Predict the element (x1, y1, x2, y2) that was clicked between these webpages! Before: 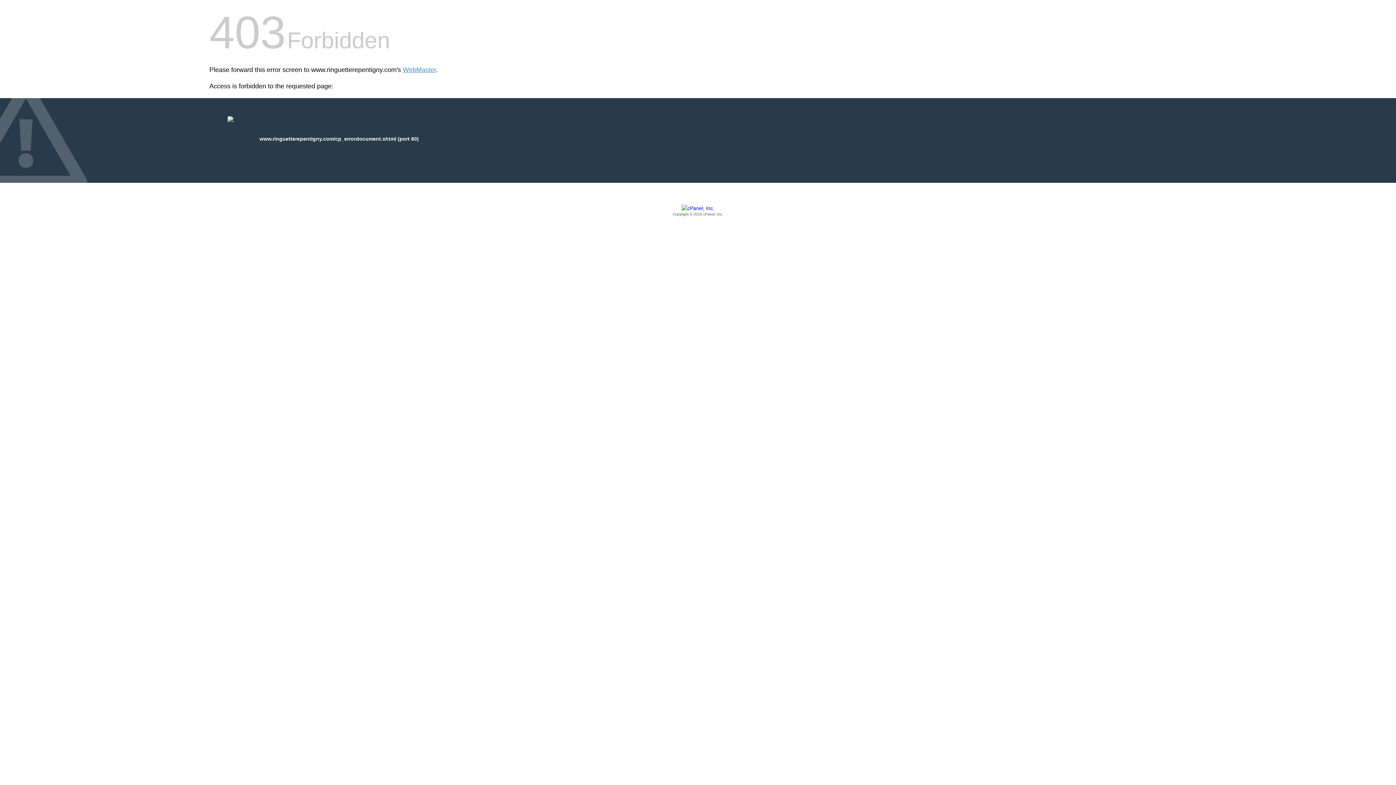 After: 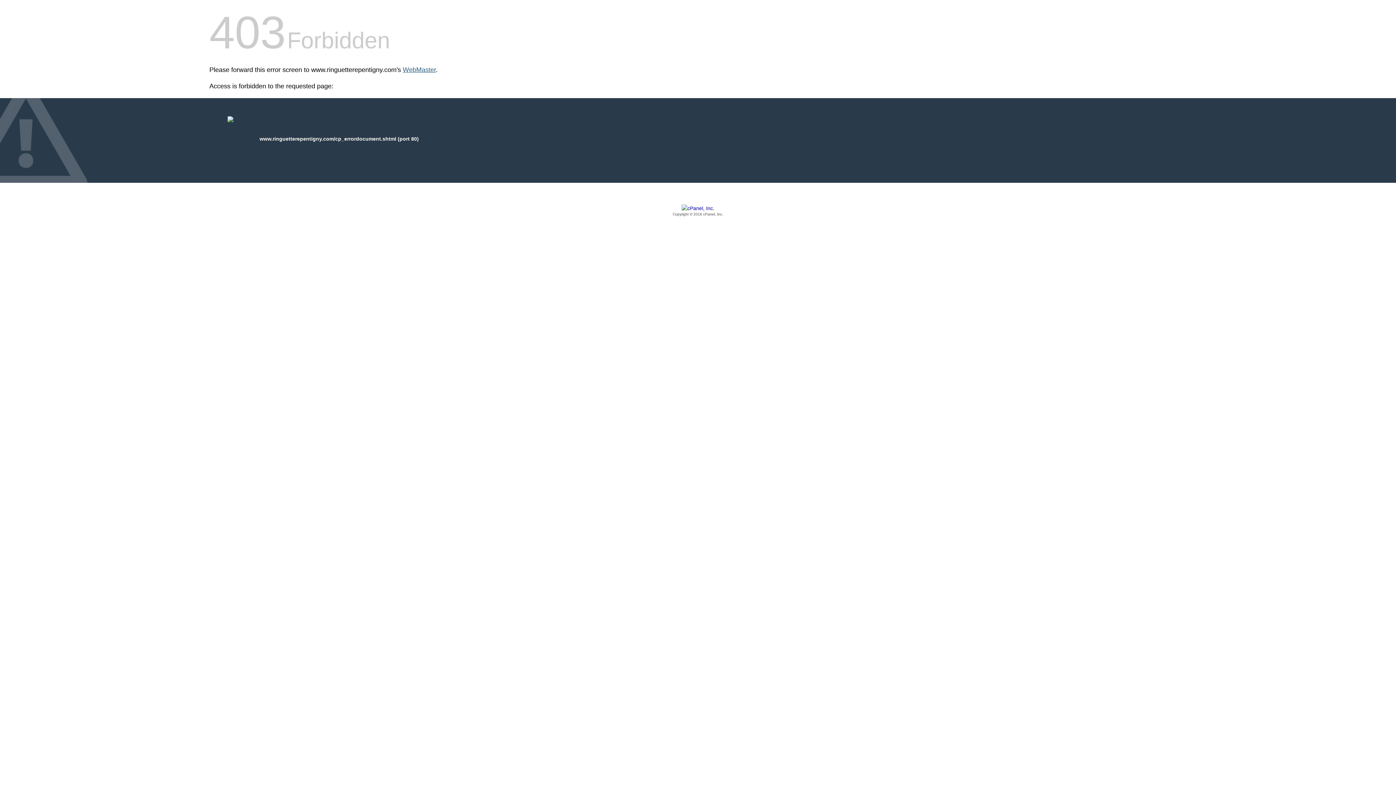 Action: bbox: (402, 66, 436, 73) label: WebMaster